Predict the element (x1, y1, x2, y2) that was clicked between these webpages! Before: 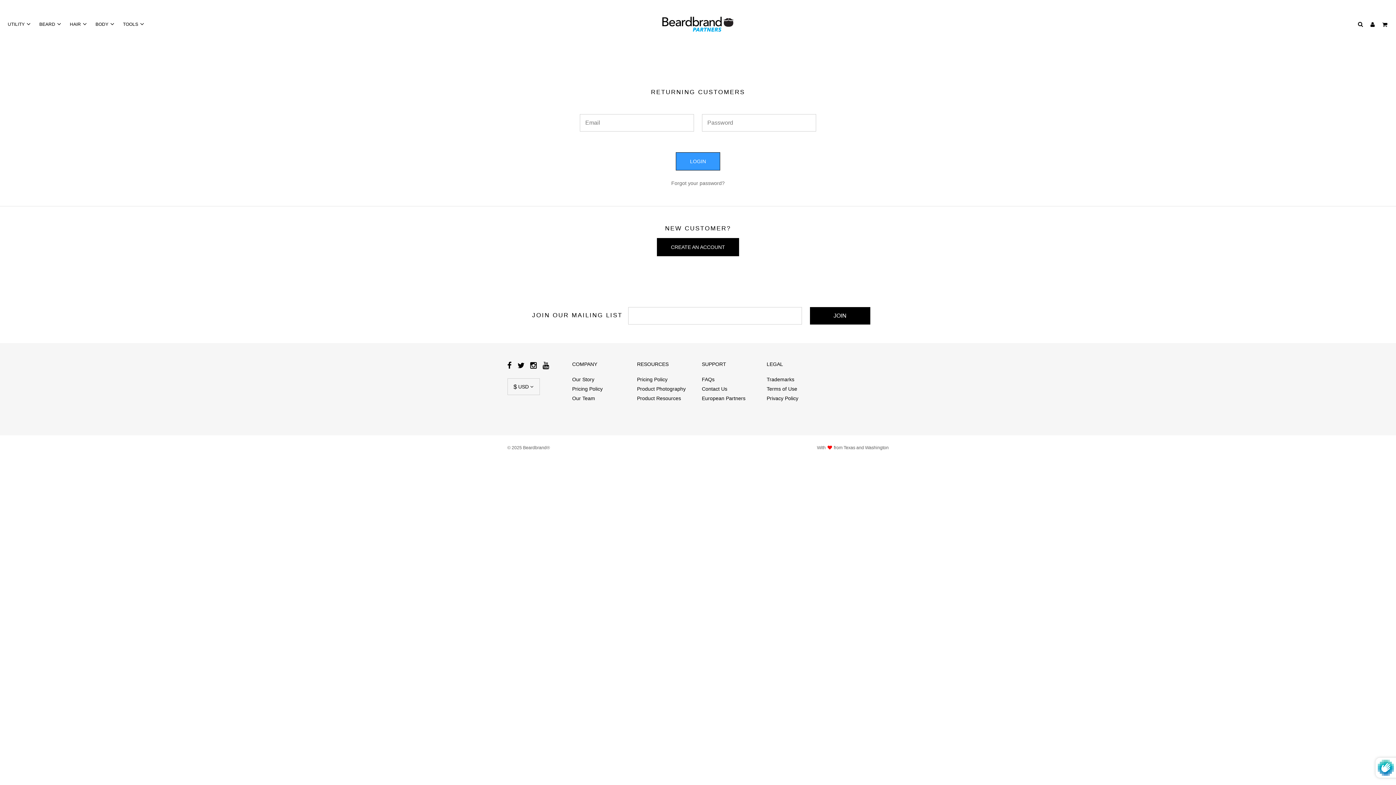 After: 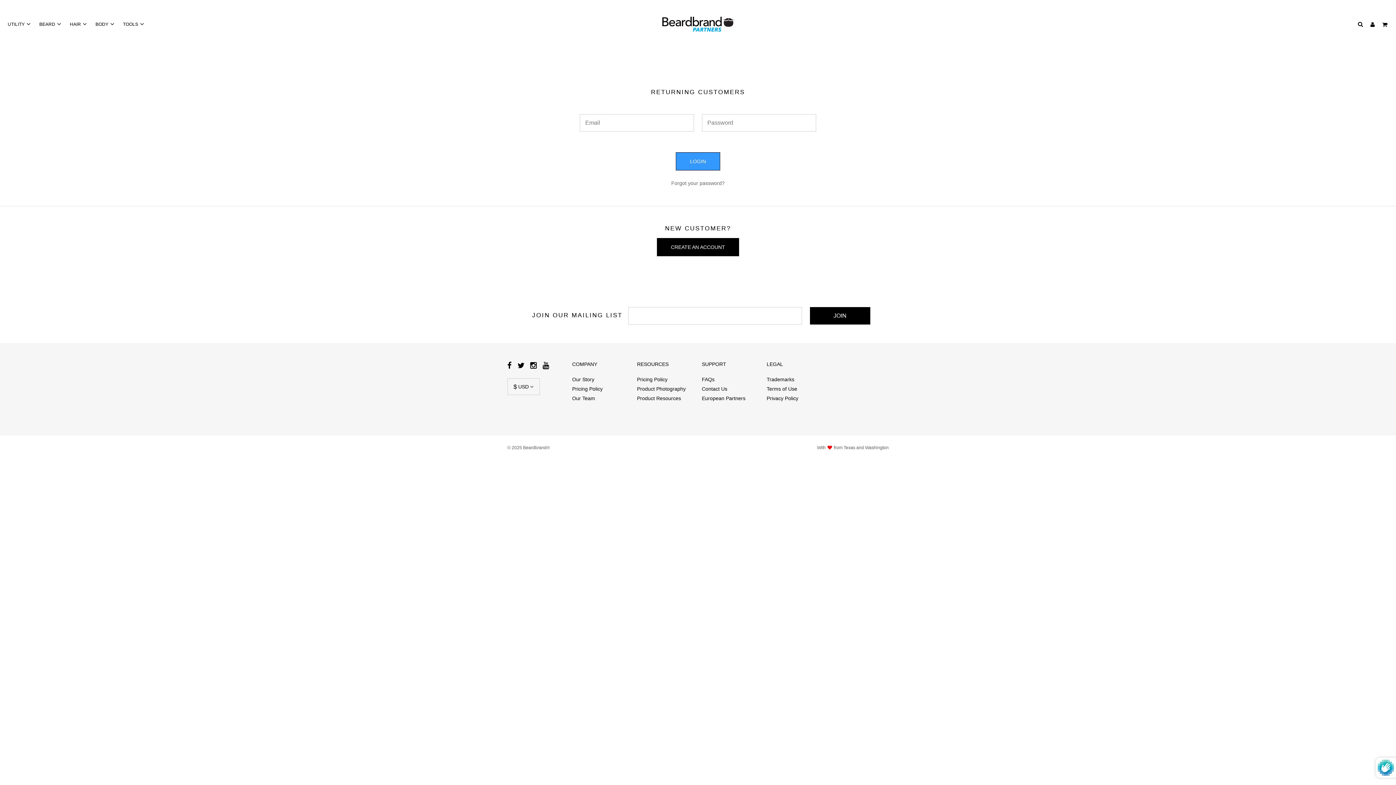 Action: label: Our Story bbox: (572, 340, 594, 346)